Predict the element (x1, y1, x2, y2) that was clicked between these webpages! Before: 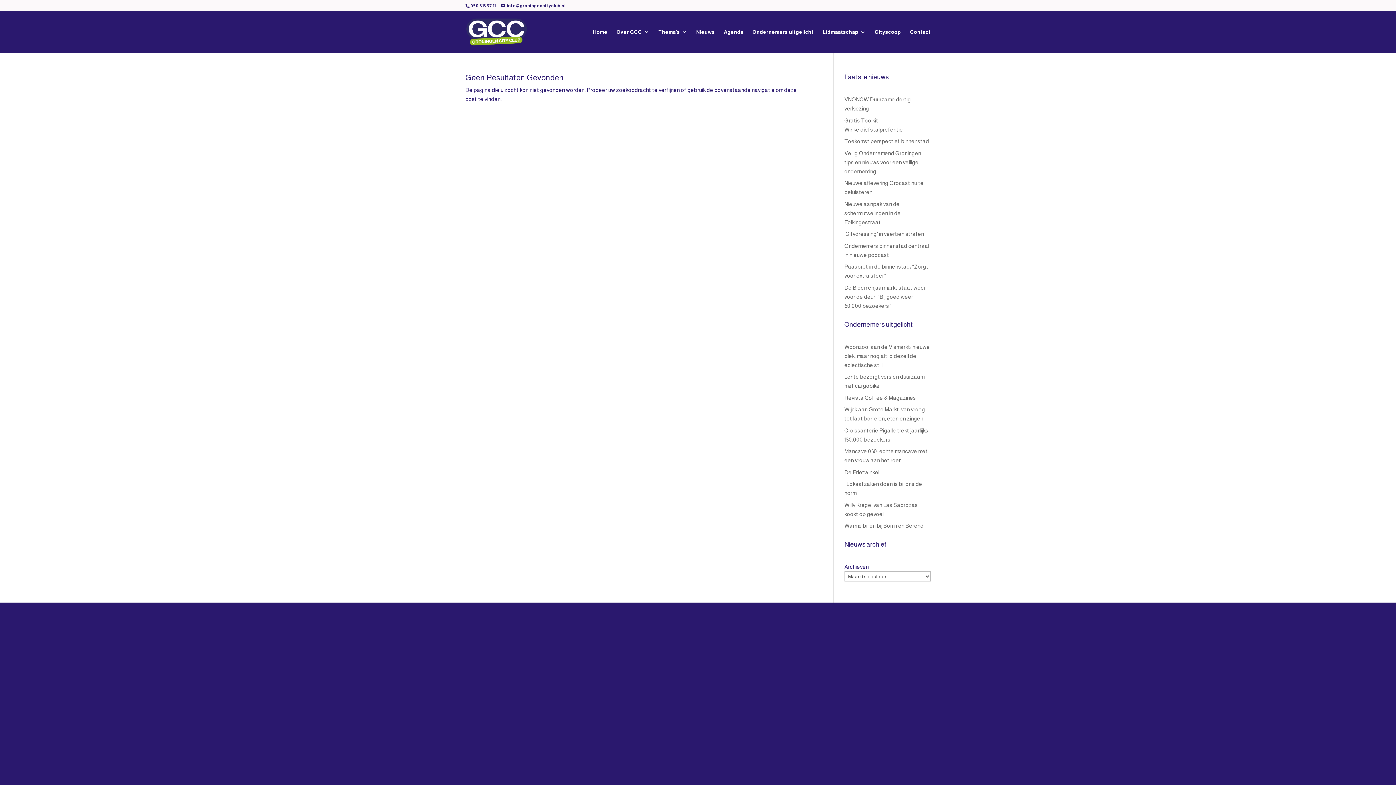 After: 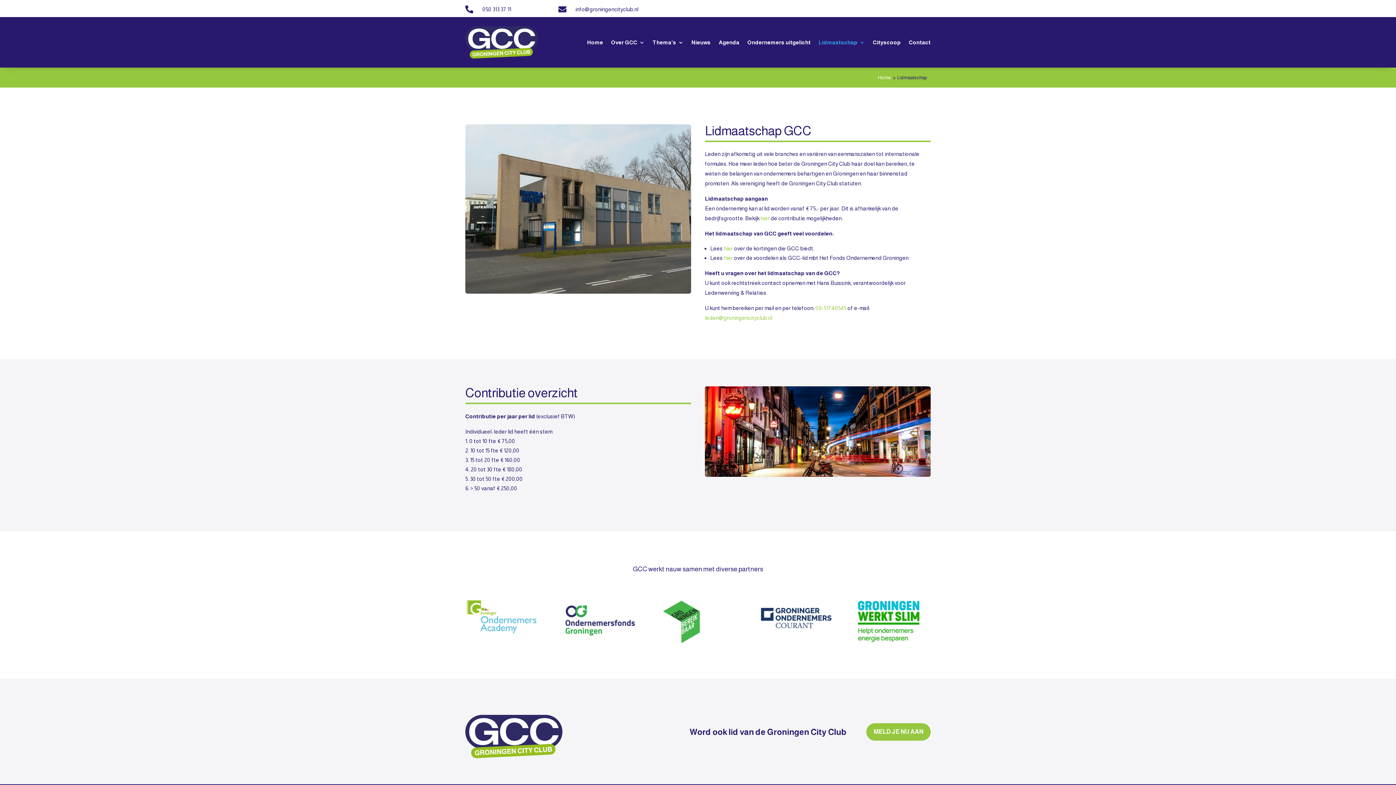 Action: label: Lidmaatschap bbox: (822, 29, 865, 52)